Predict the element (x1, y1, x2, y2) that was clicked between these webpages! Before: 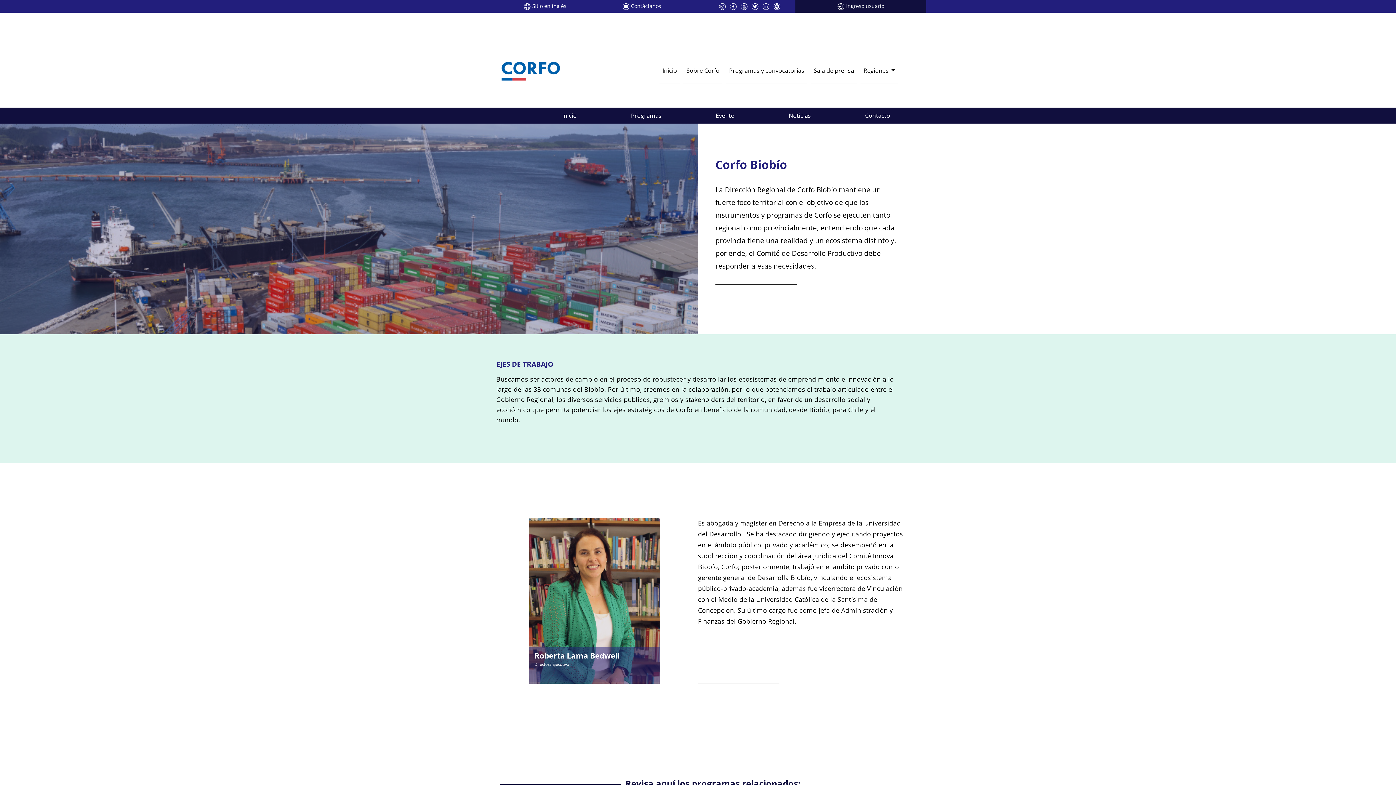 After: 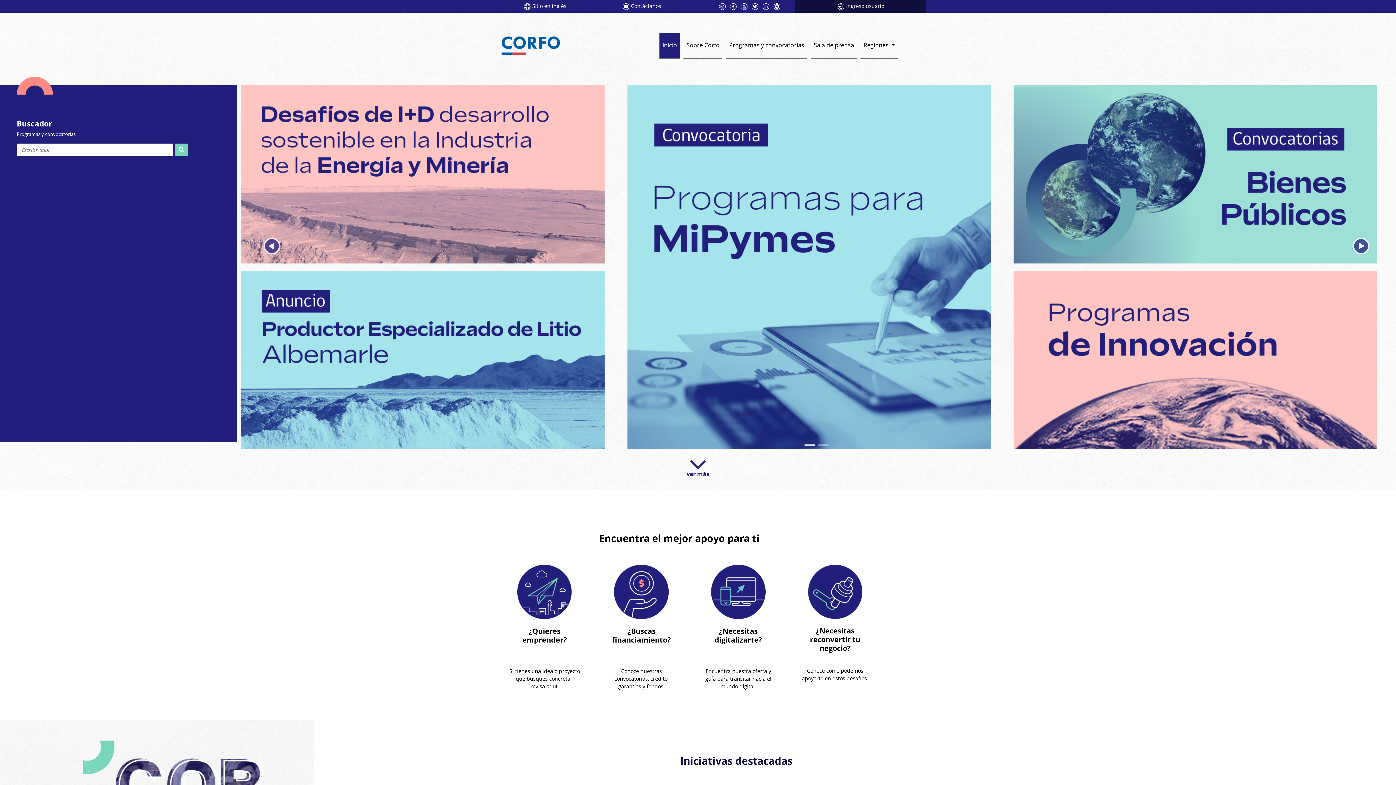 Action: bbox: (659, 58, 680, 82) label: Inicio